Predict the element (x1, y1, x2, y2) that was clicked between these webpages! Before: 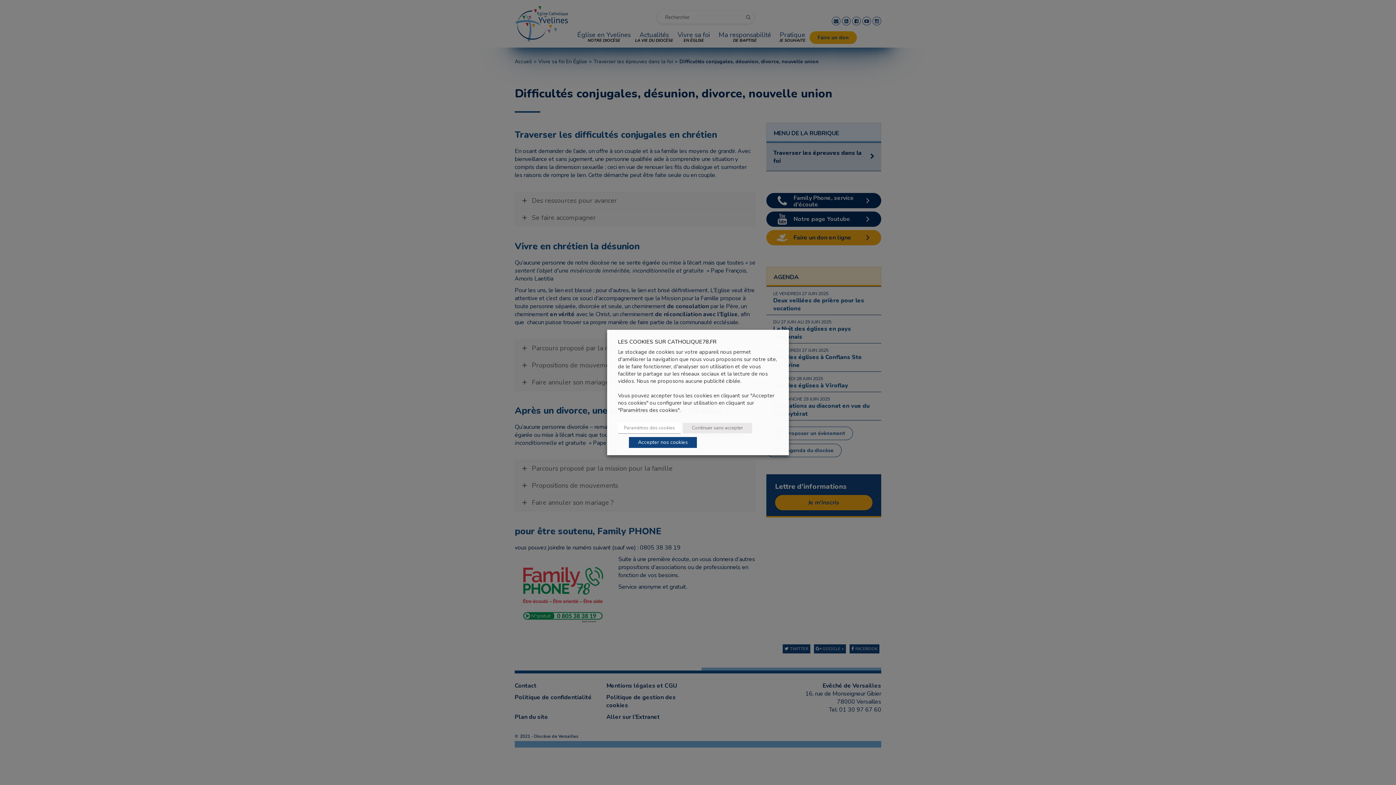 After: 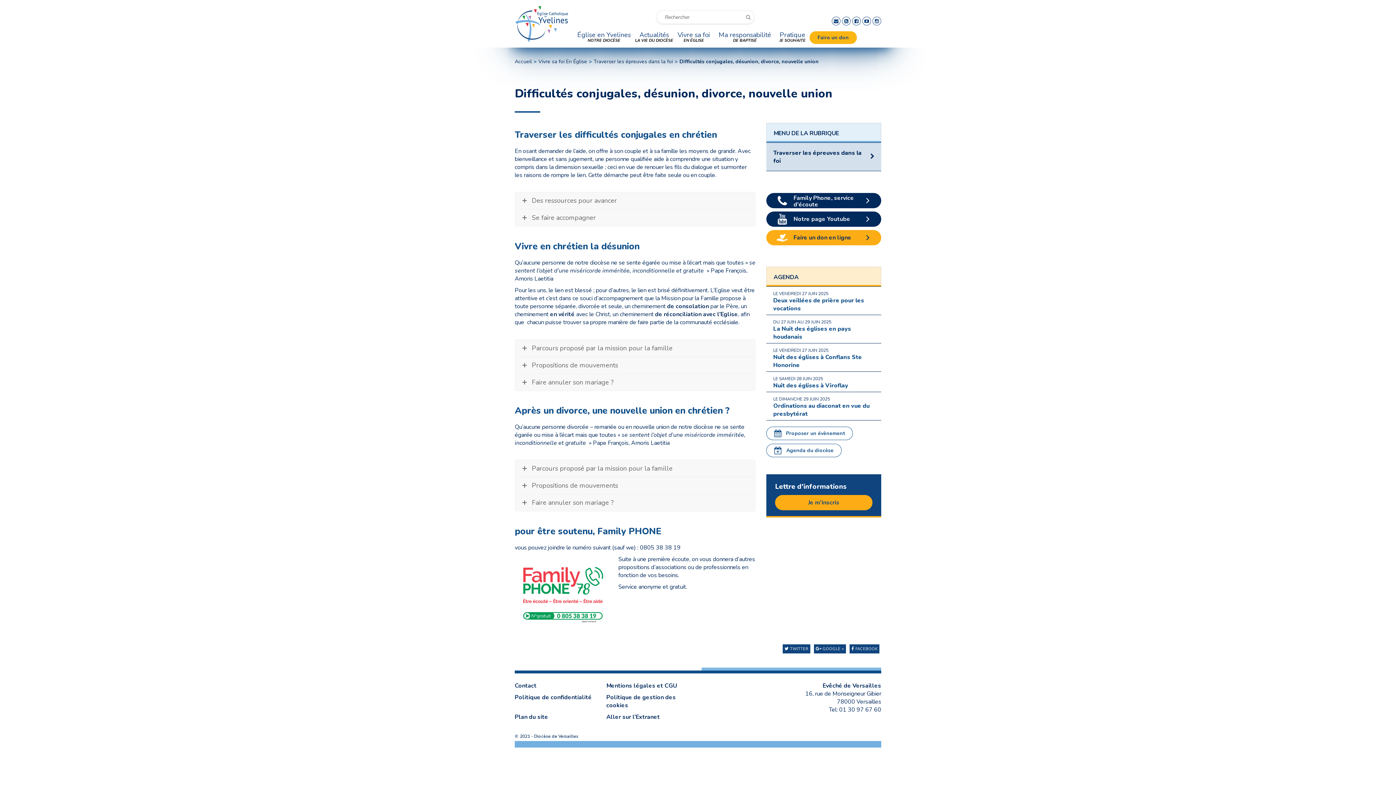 Action: bbox: (629, 437, 697, 448) label: Accepter nos cookies